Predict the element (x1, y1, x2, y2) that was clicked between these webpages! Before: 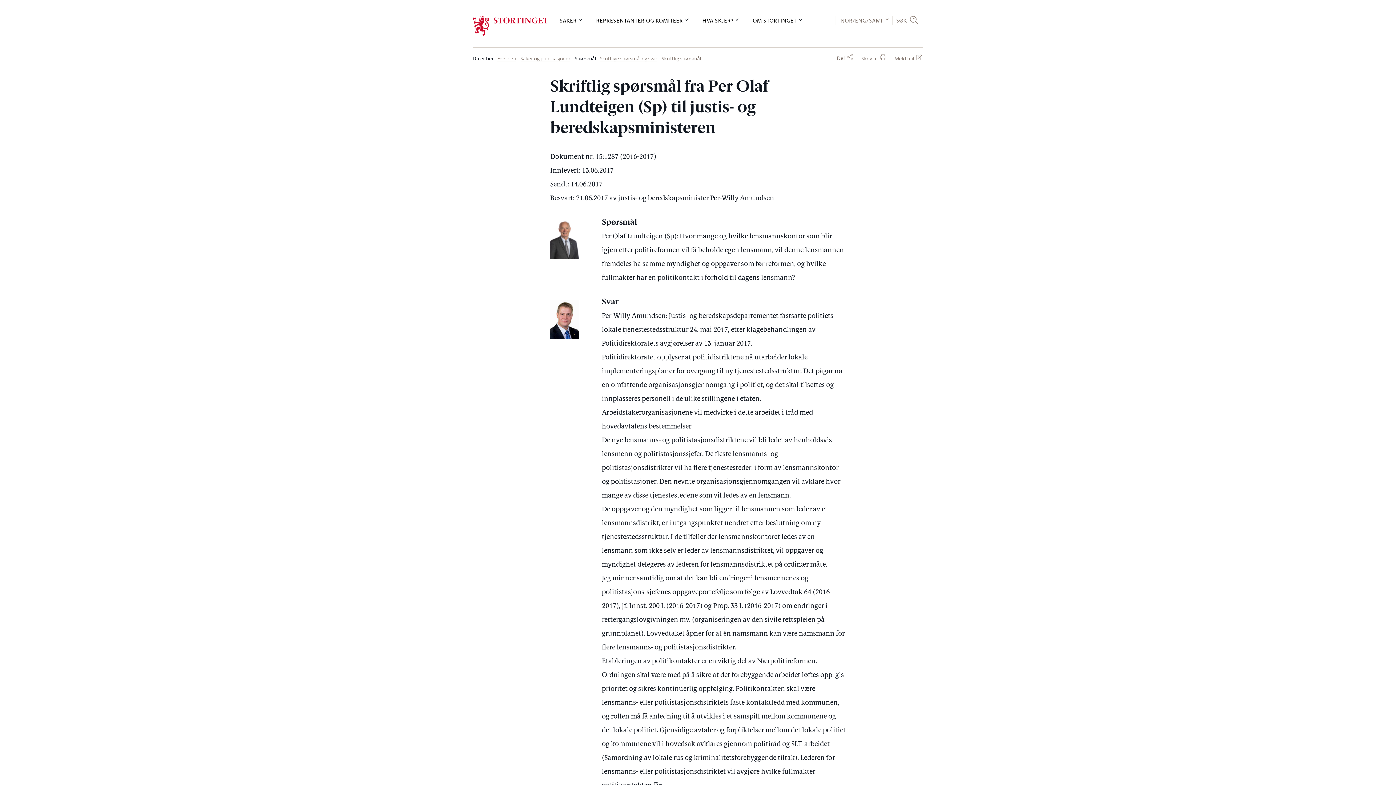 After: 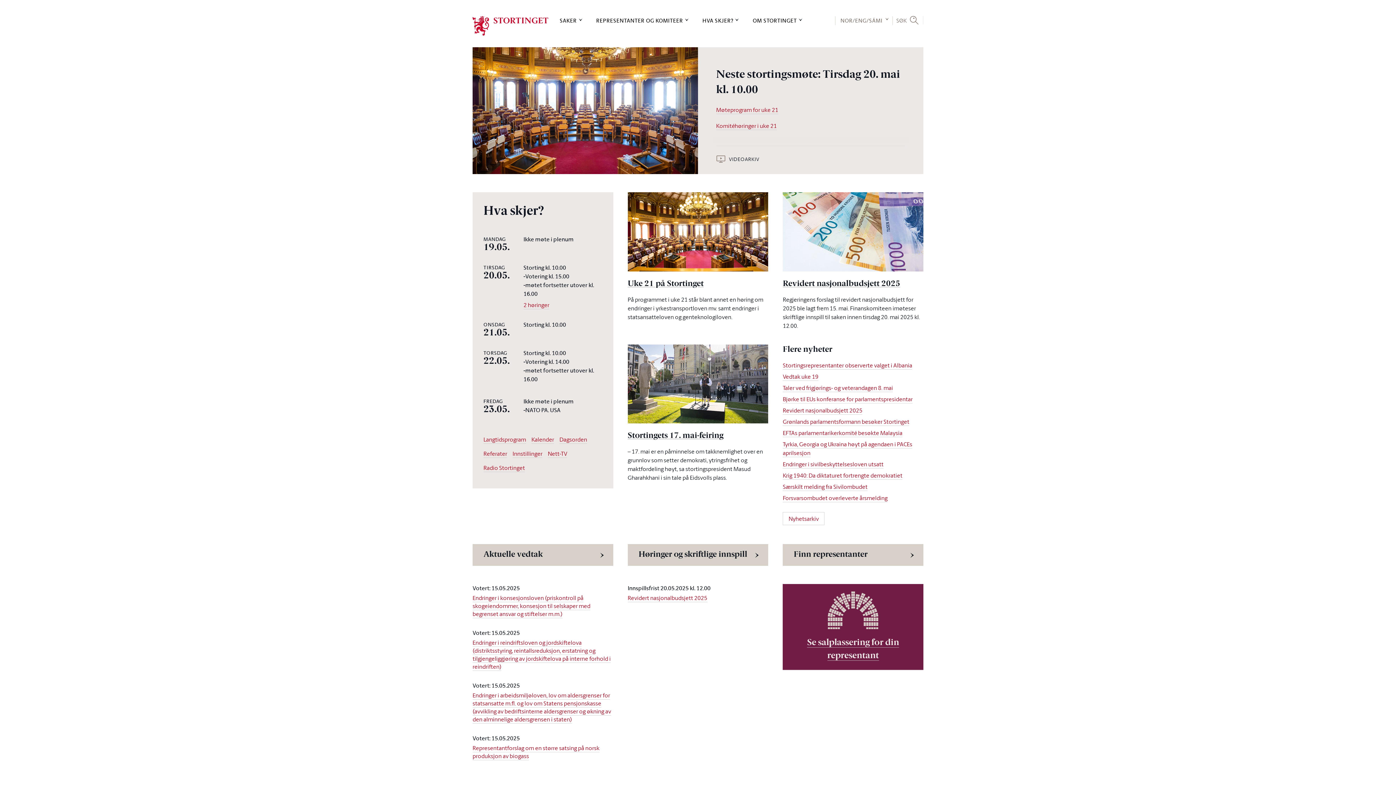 Action: bbox: (472, 16, 548, 36) label: logo